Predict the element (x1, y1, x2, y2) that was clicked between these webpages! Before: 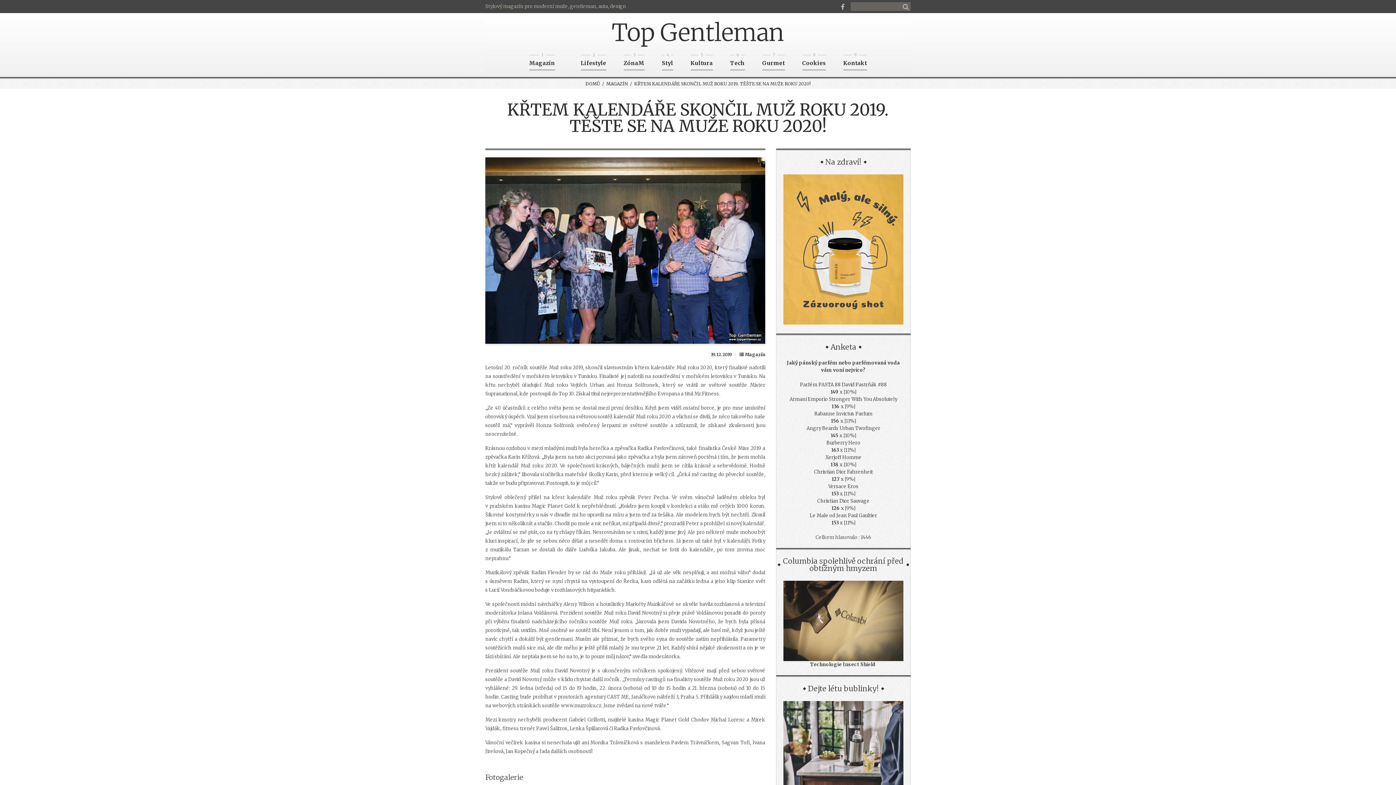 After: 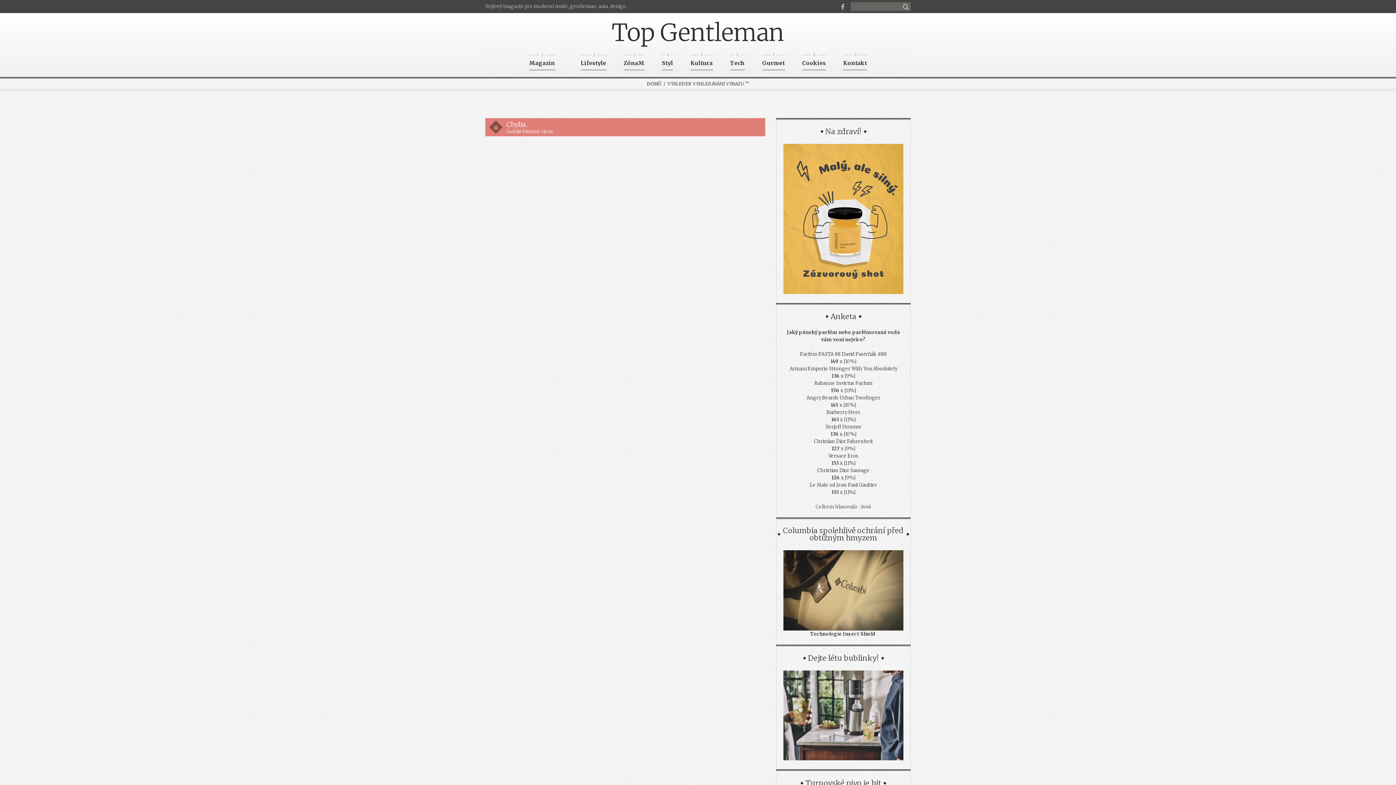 Action: bbox: (901, 2, 910, 10)